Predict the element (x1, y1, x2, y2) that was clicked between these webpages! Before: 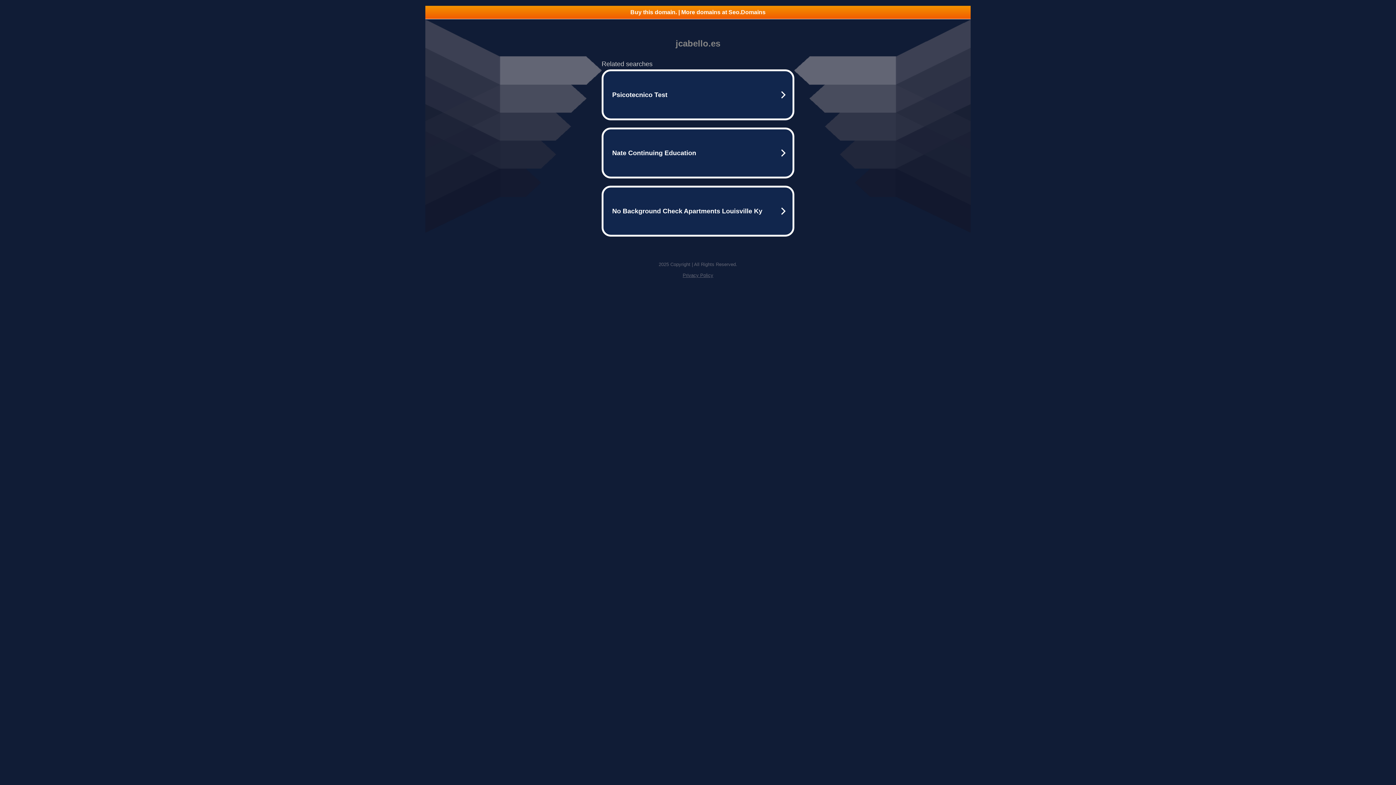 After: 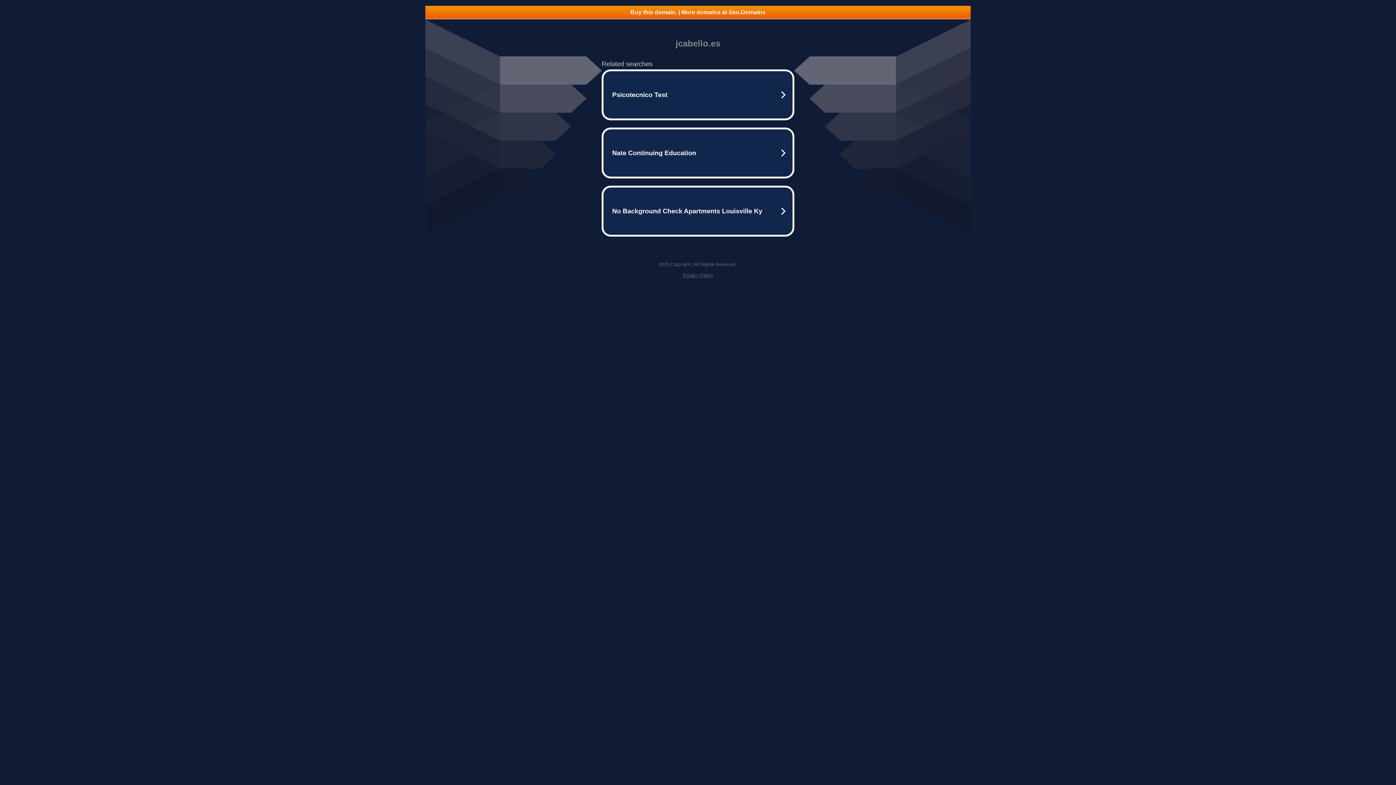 Action: label: Privacy Policy bbox: (682, 272, 713, 278)